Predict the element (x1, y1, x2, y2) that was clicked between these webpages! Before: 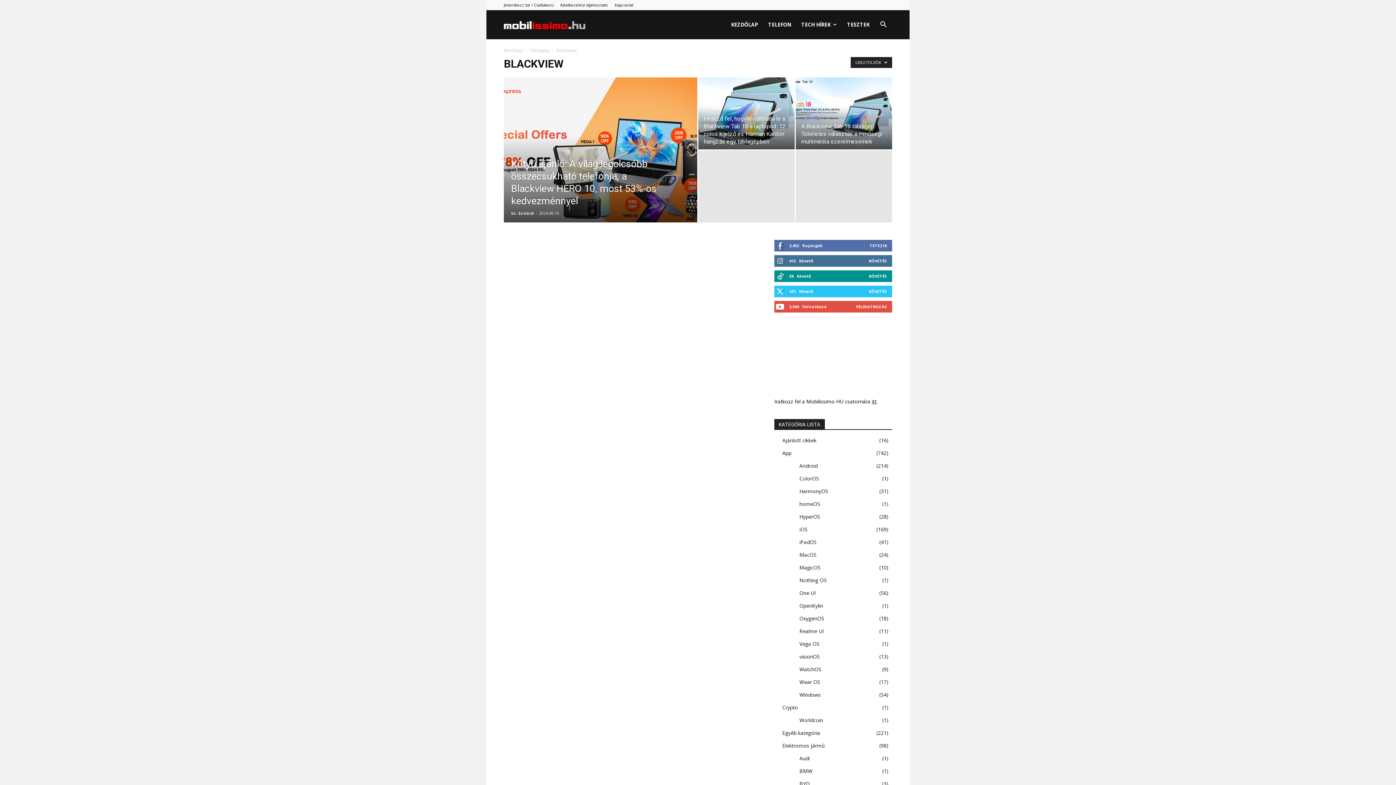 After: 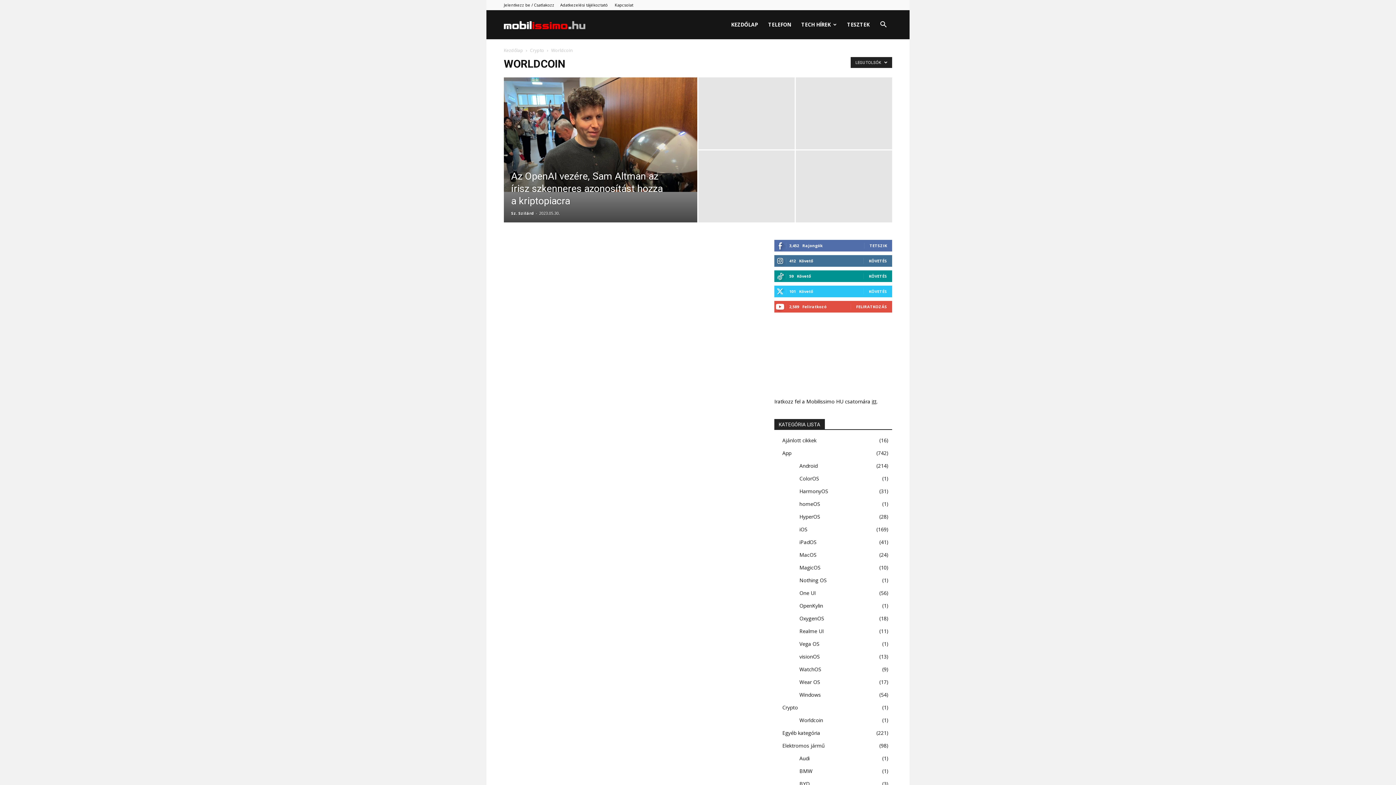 Action: label: Worldcoin
1 bbox: (799, 717, 823, 724)